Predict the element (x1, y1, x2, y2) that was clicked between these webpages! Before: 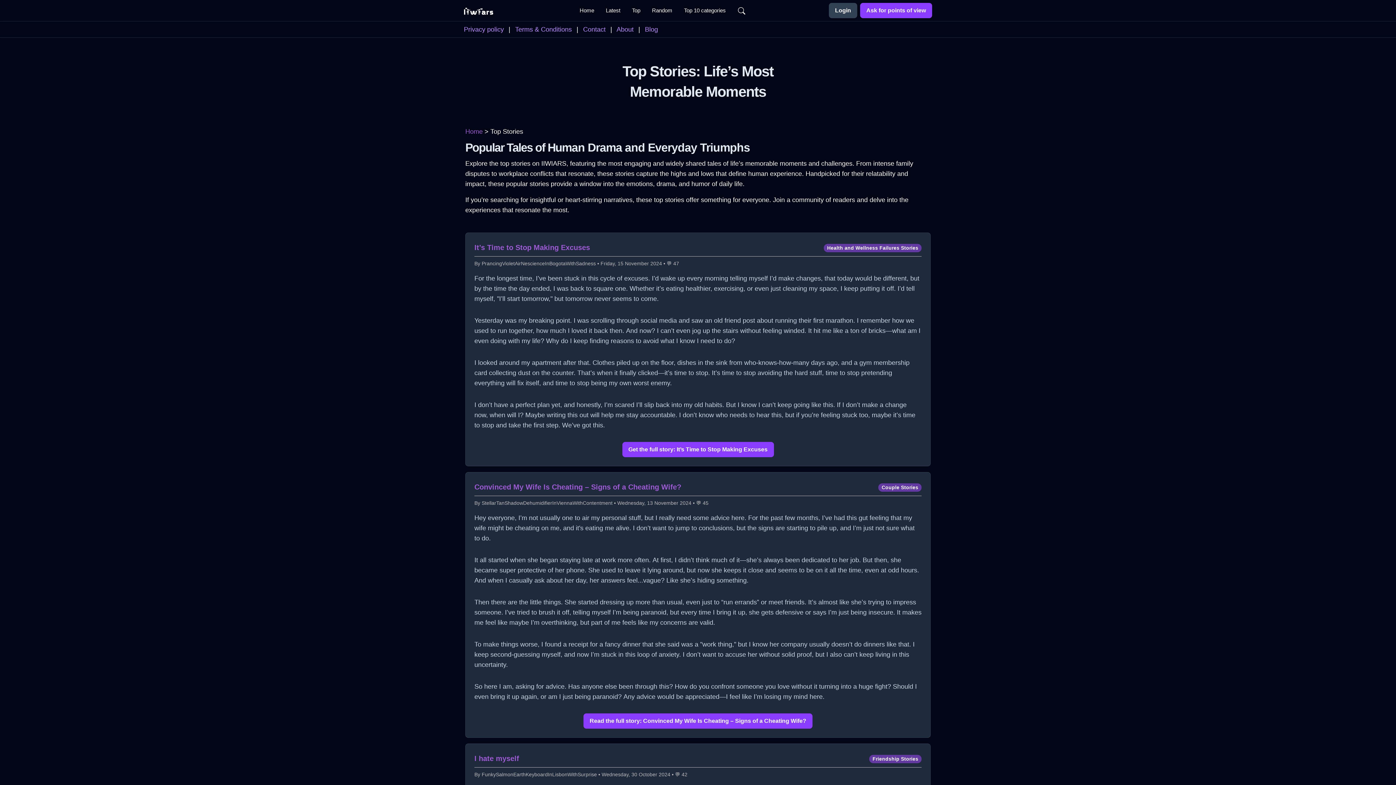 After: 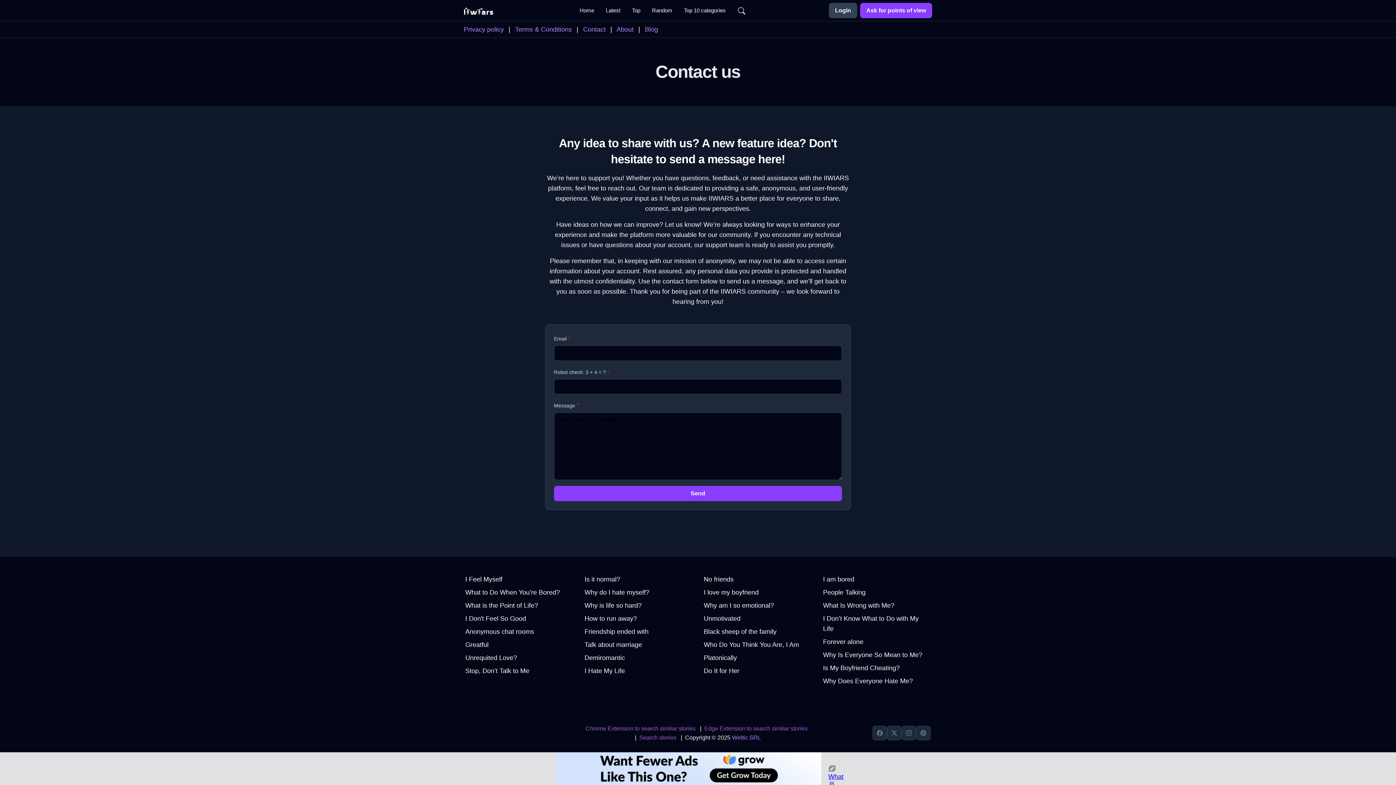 Action: label: Contact bbox: (583, 25, 605, 33)